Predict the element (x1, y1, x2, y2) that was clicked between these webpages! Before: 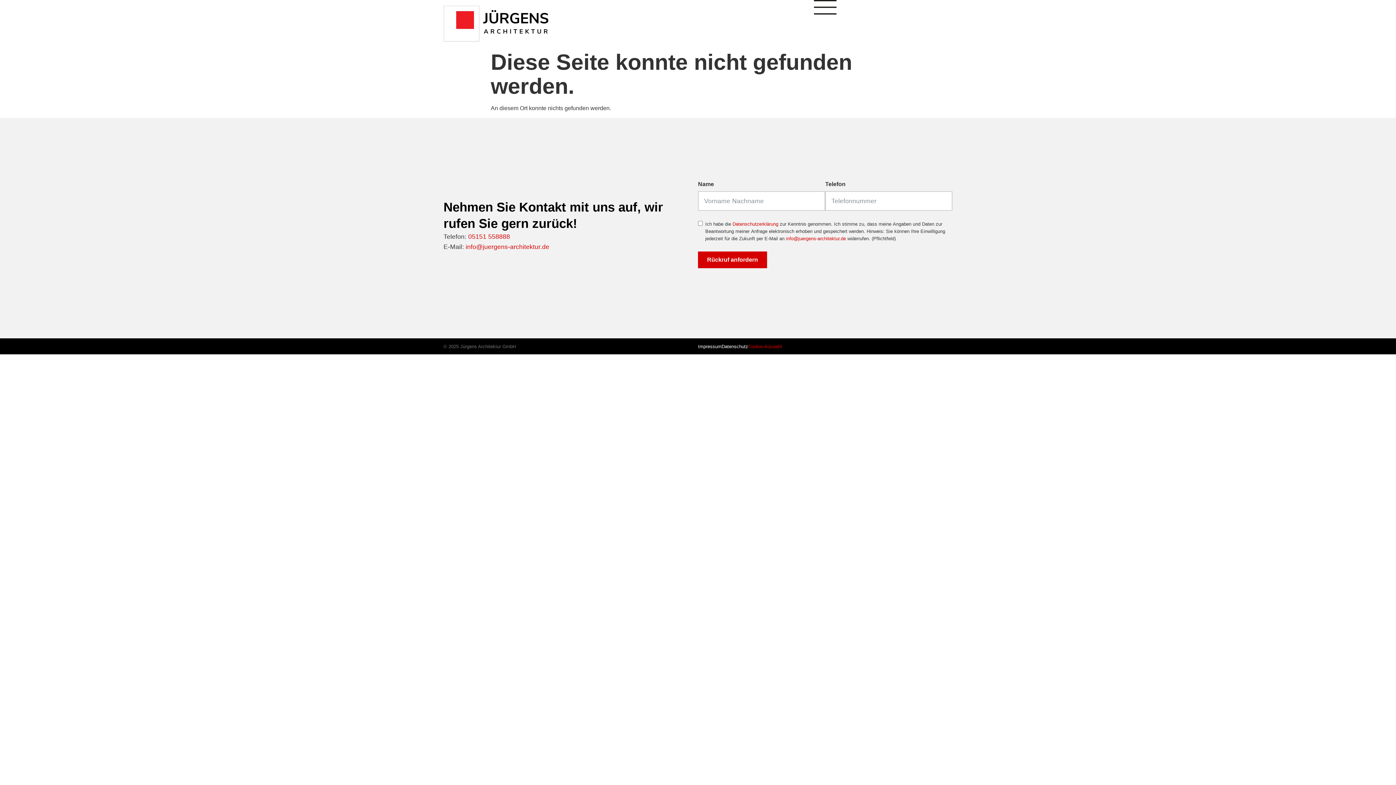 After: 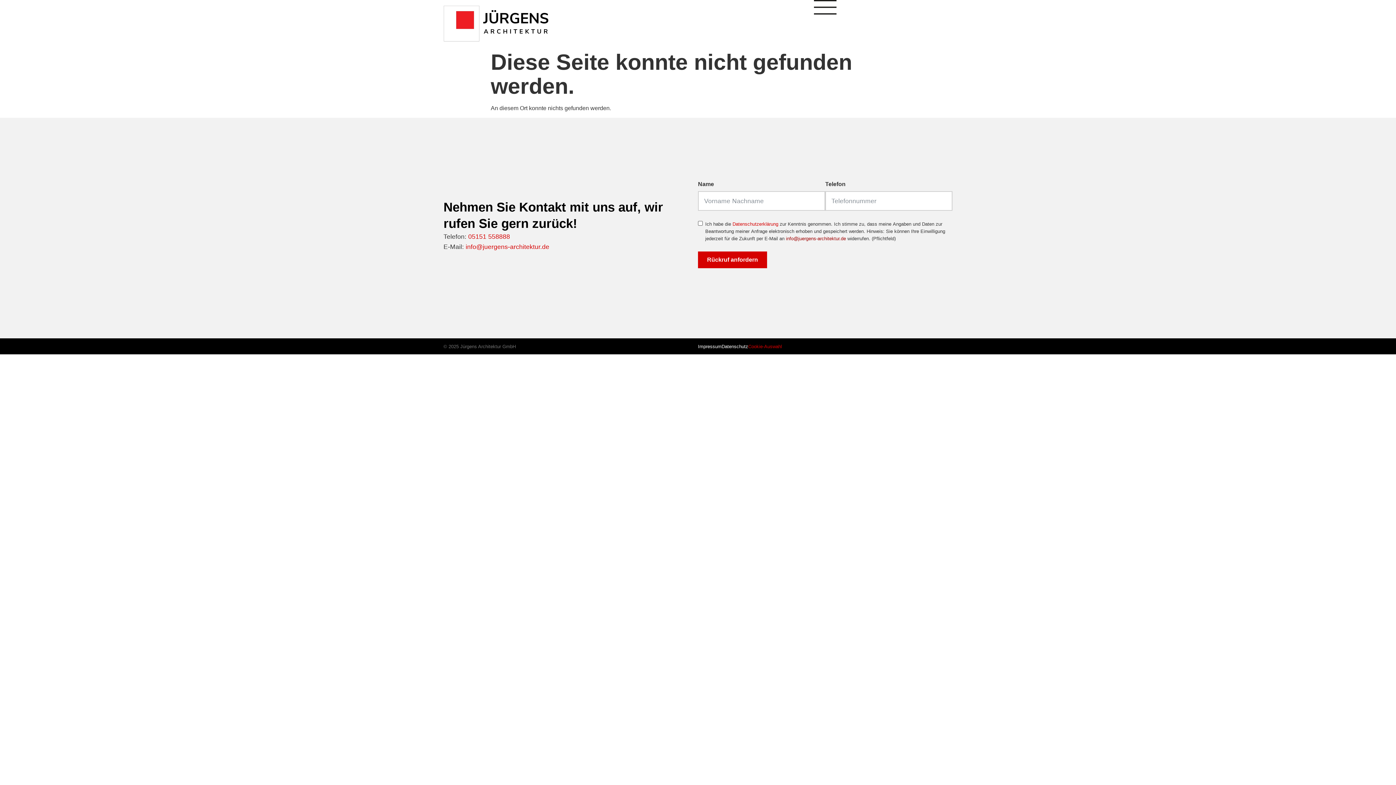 Action: label: info@juergens-architektur.de bbox: (786, 236, 846, 241)